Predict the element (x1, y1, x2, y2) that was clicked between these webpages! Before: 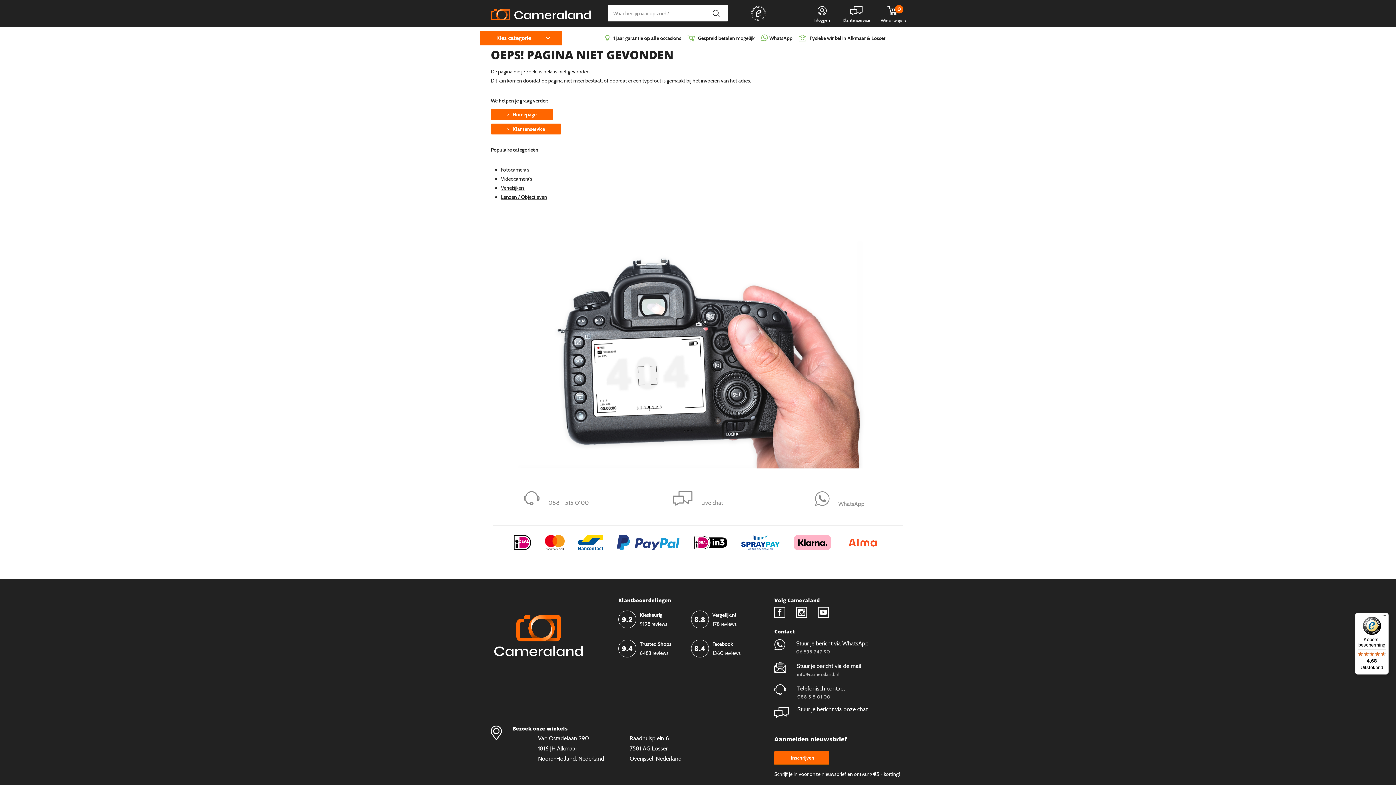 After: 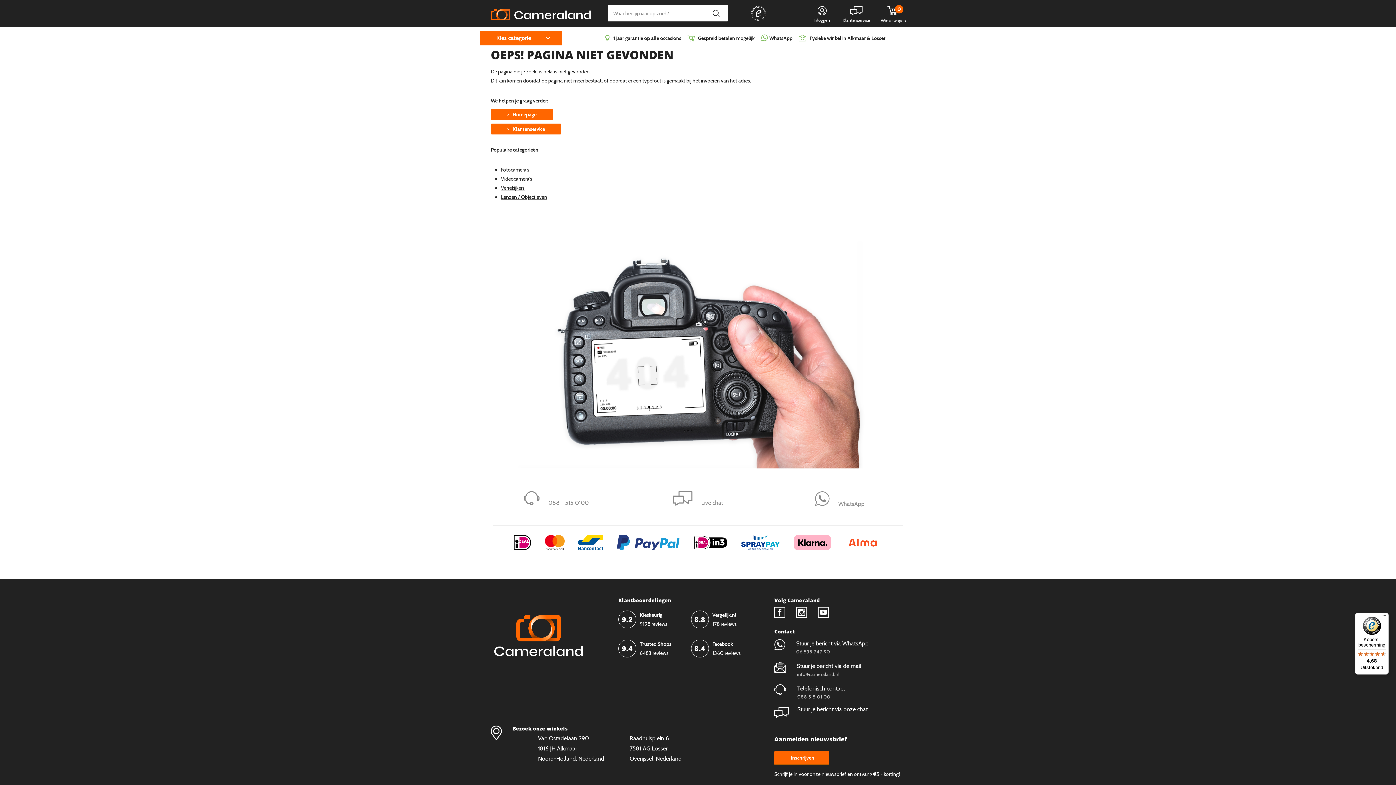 Action: bbox: (774, 683, 905, 702) label:  
Telefonisch contact
088 515 01 00